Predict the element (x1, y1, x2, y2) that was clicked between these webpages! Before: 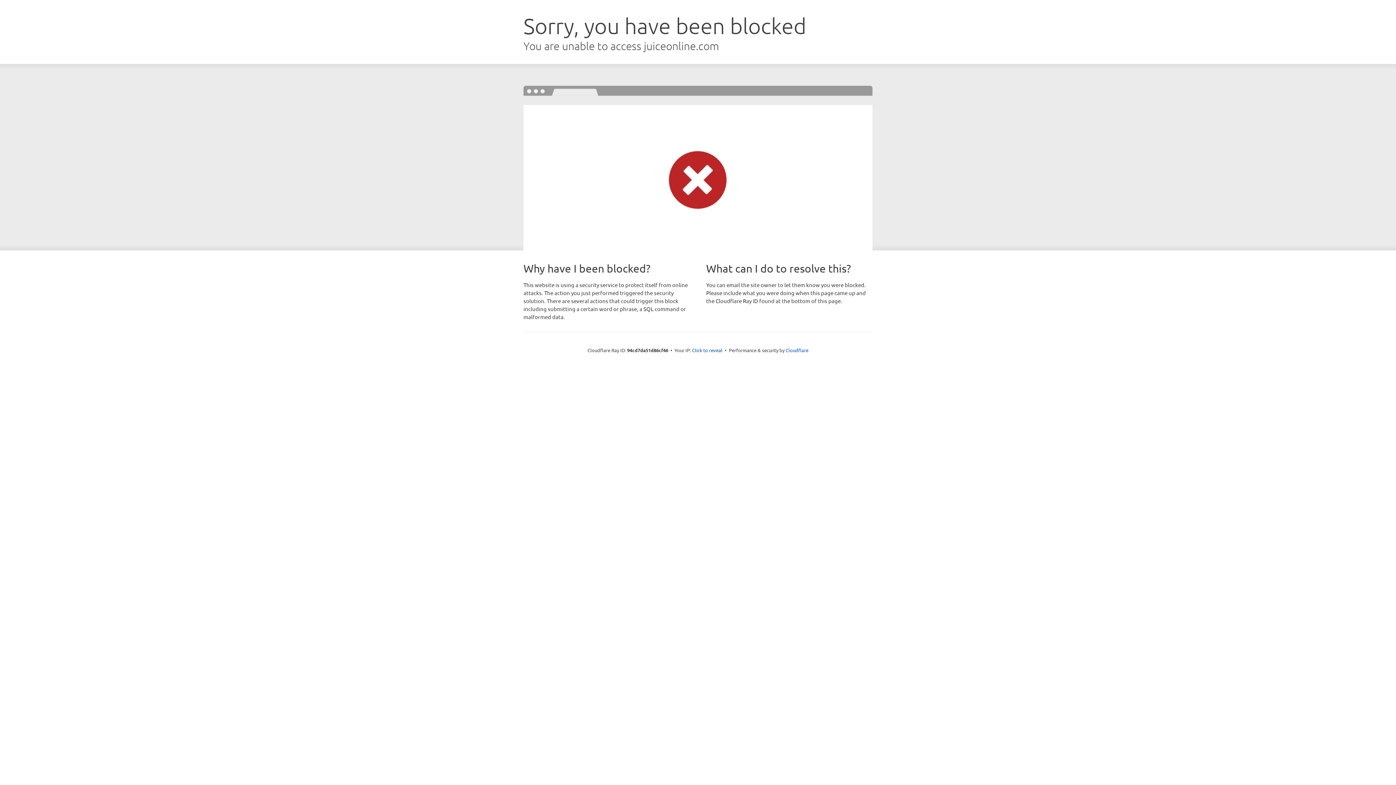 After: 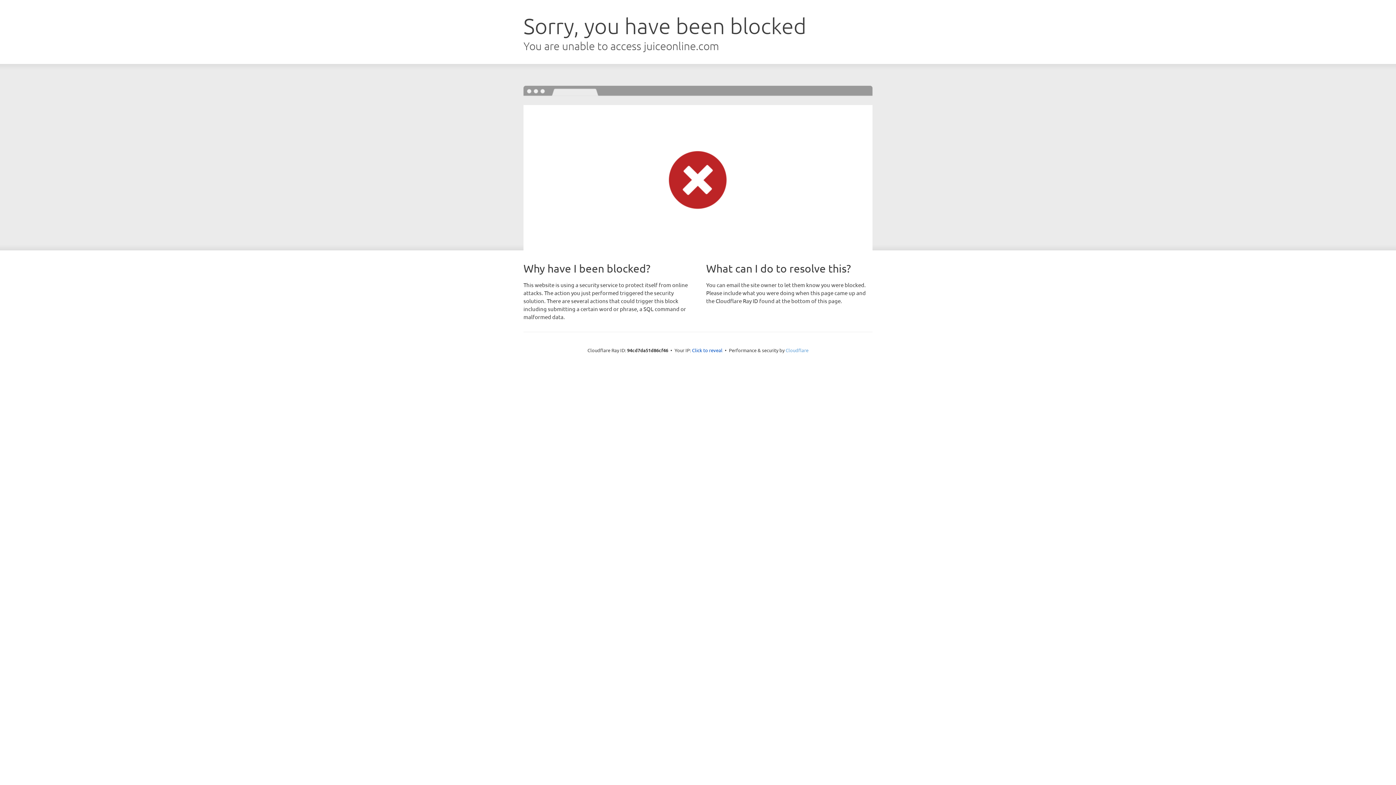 Action: label: Cloudflare bbox: (785, 347, 808, 353)